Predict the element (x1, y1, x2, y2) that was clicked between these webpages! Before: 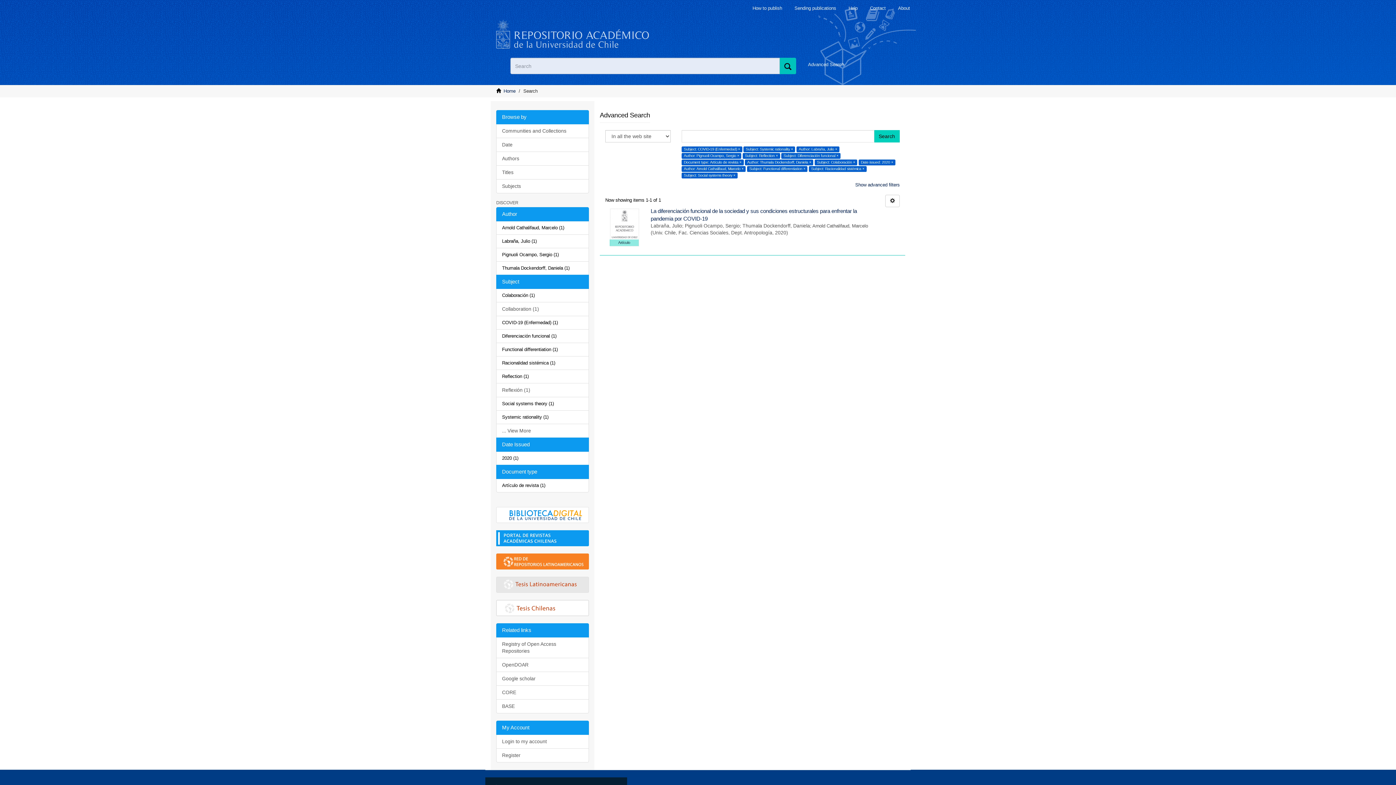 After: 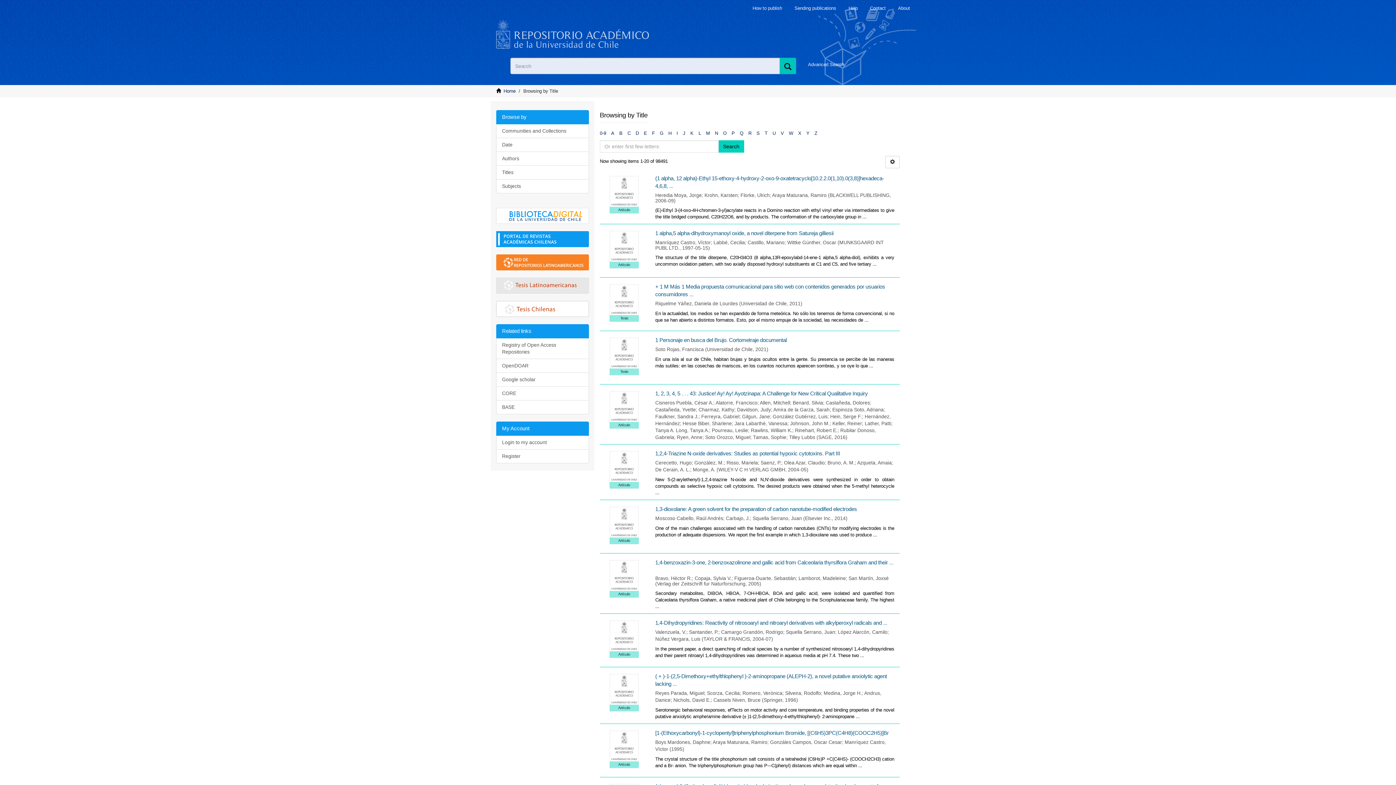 Action: bbox: (496, 165, 589, 179) label: Titles